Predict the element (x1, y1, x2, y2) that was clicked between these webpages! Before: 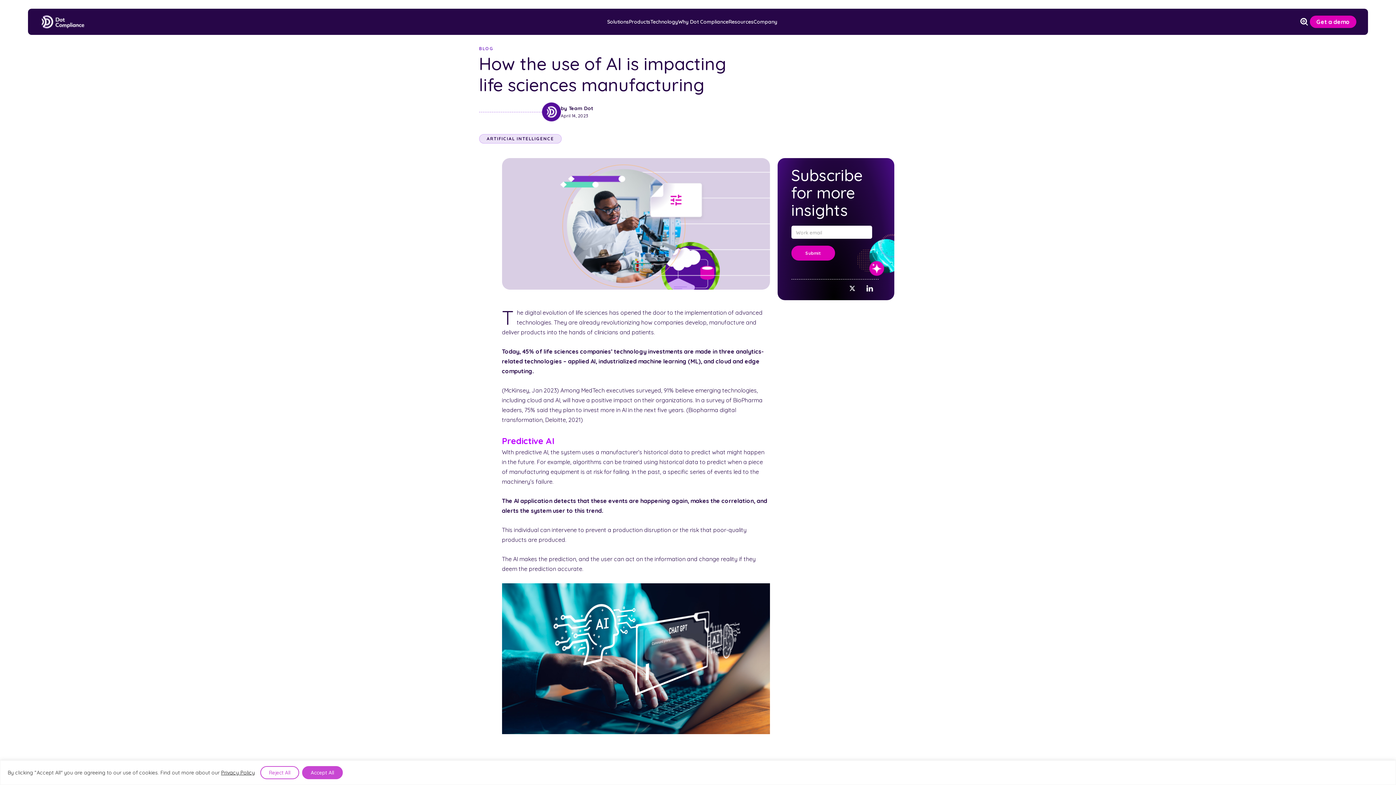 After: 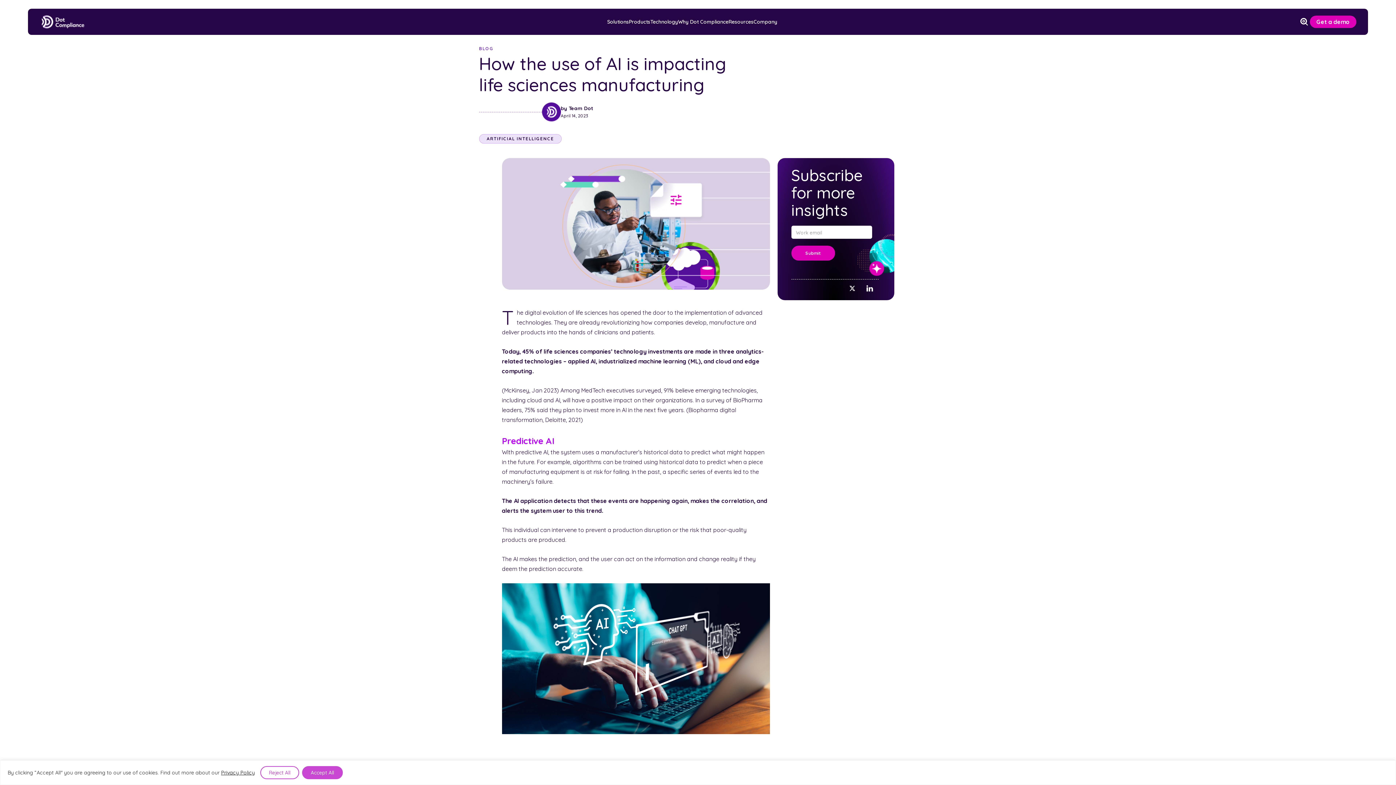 Action: bbox: (863, 281, 876, 295) label: LinkedIn Share